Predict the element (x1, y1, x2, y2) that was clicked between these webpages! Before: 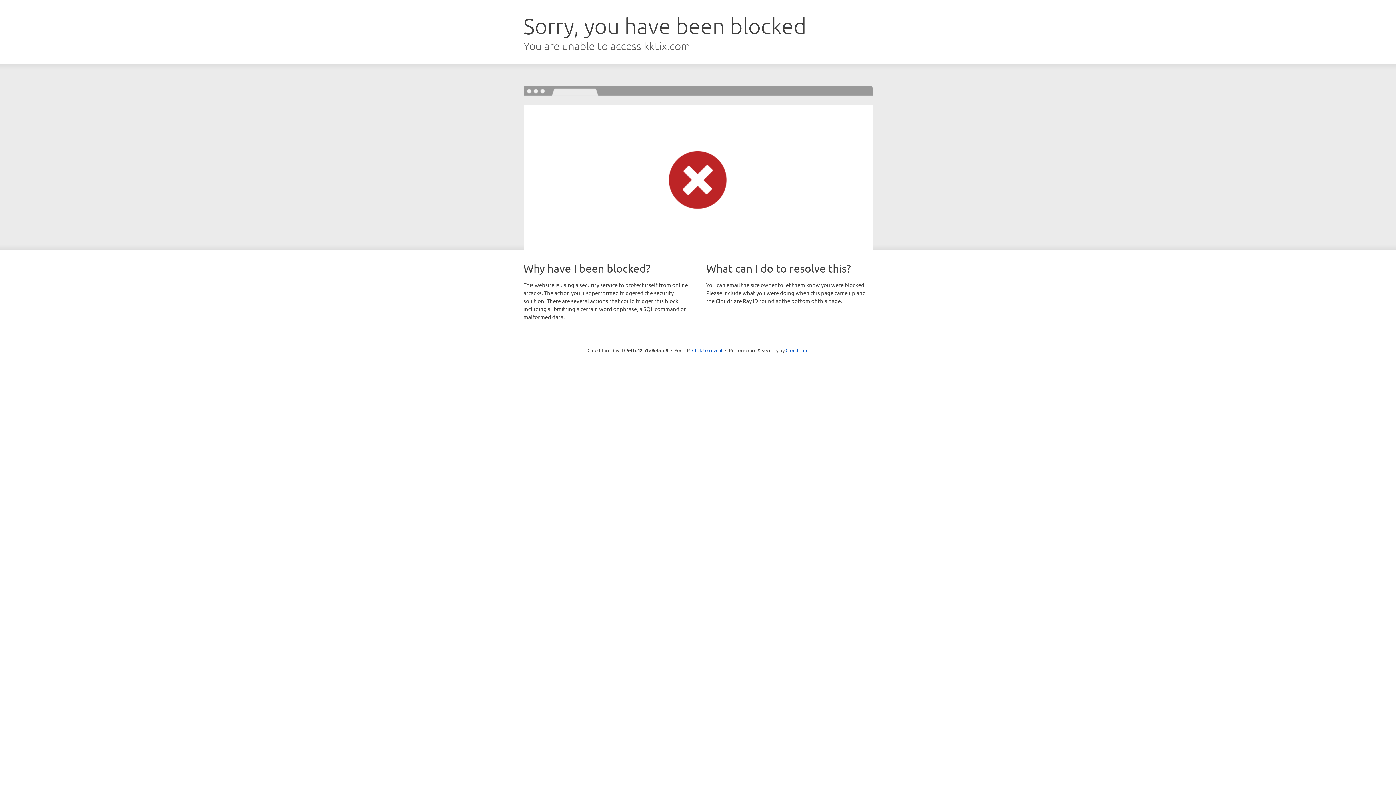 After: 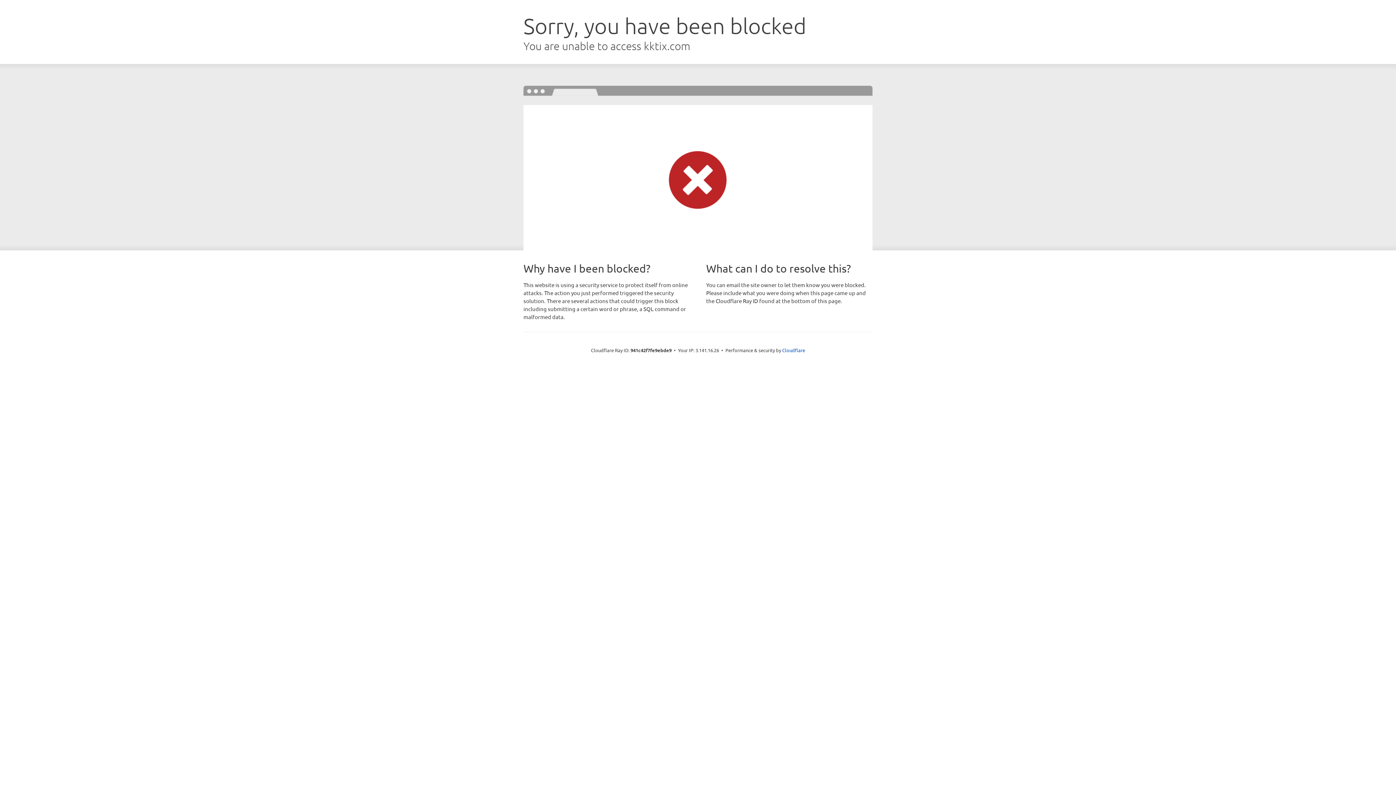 Action: bbox: (692, 346, 722, 353) label: Click to reveal